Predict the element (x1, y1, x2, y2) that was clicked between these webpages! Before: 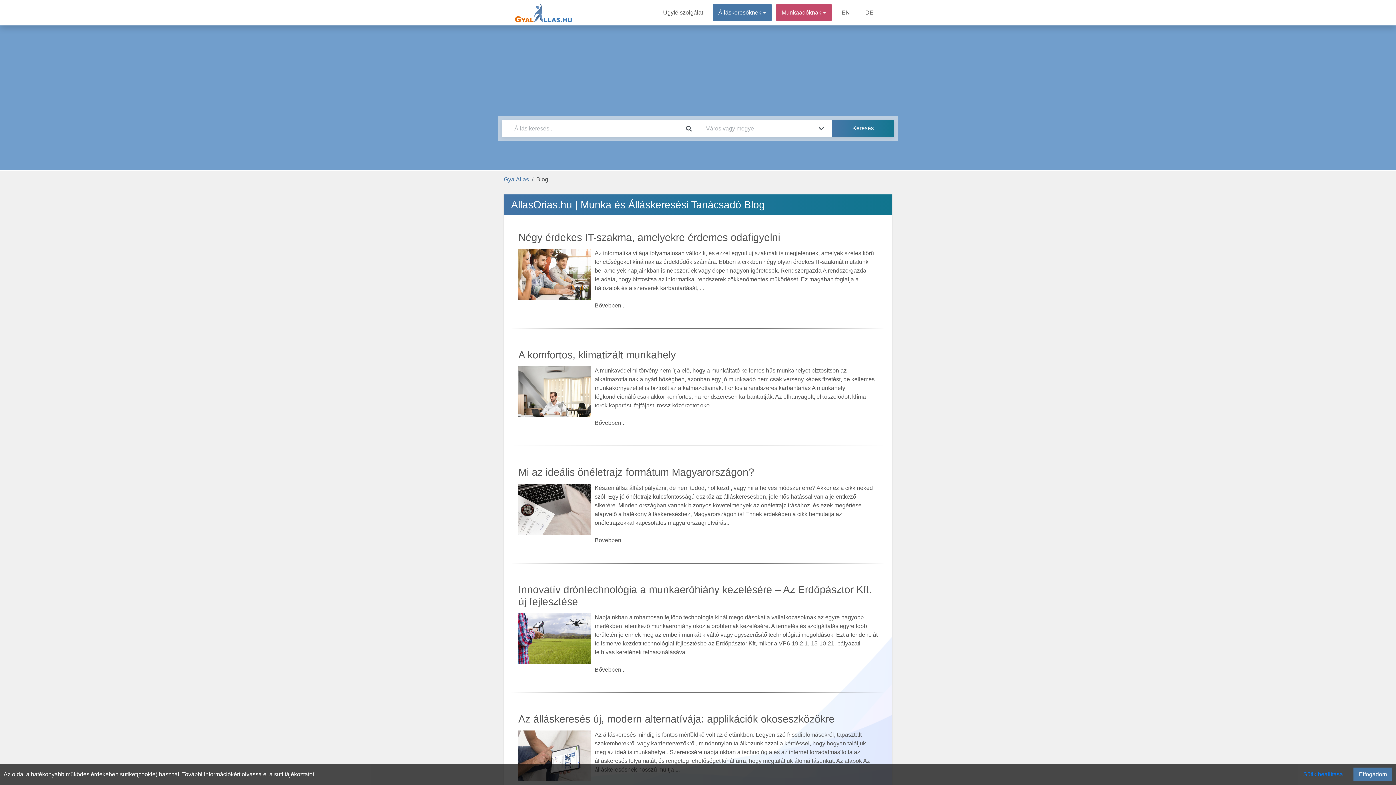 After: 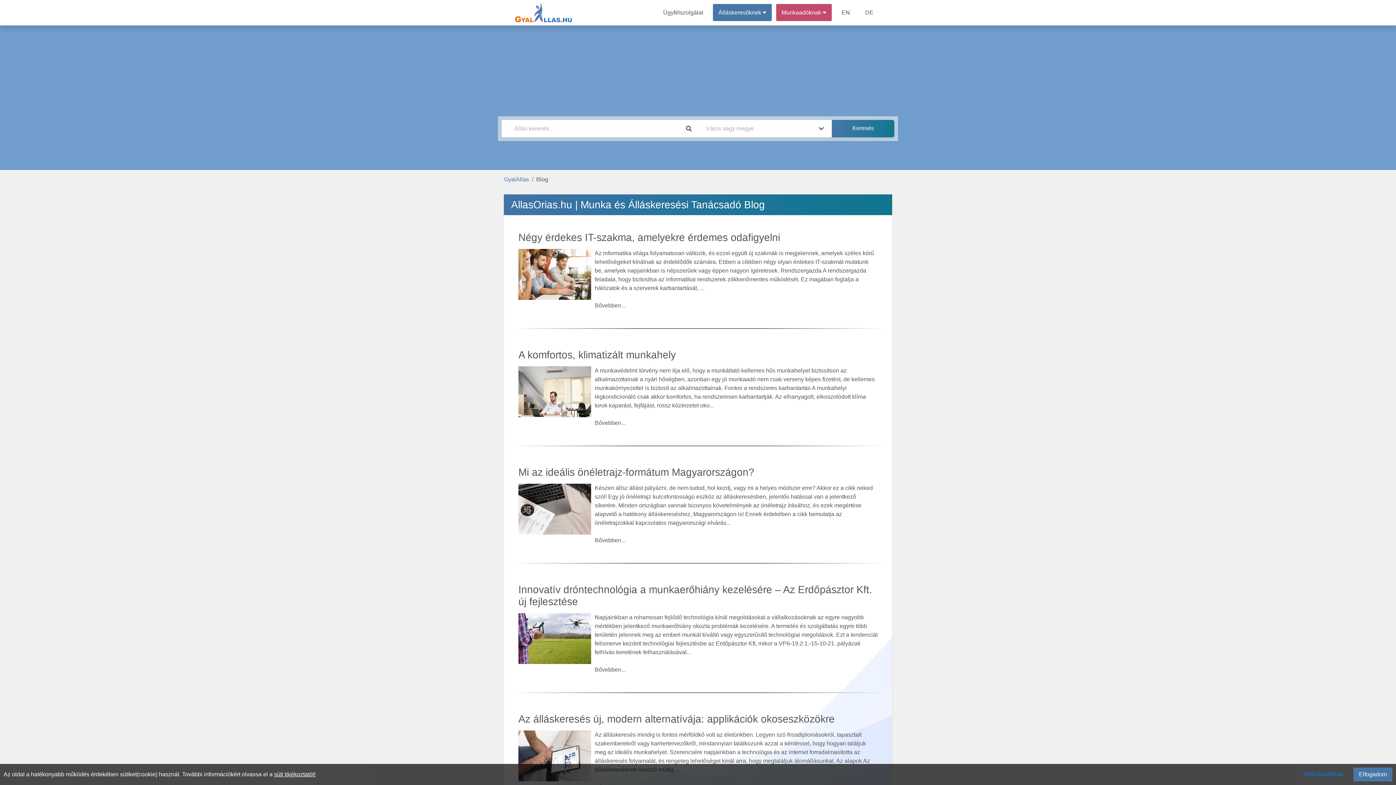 Action: bbox: (518, 349, 676, 360) label: A komfortos, klimatizált munkahely